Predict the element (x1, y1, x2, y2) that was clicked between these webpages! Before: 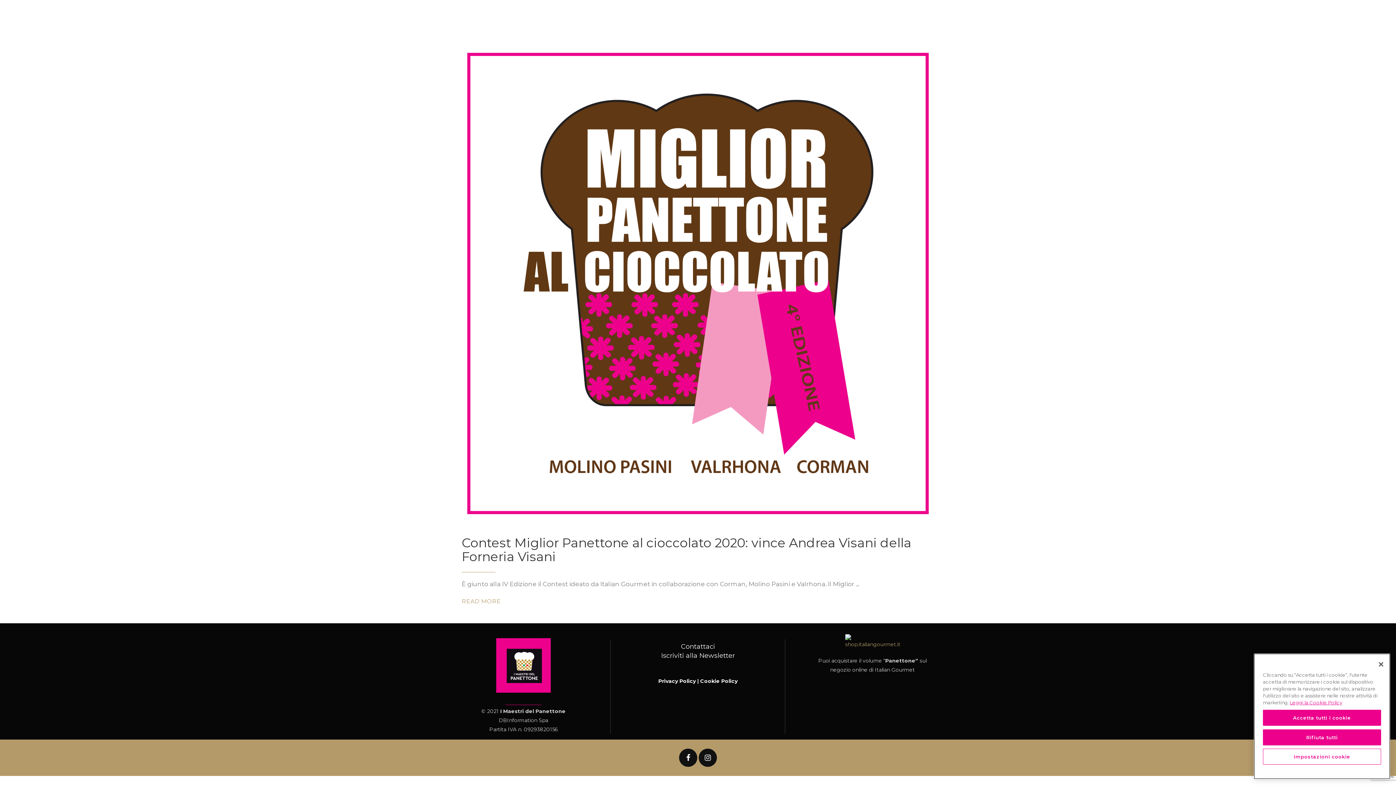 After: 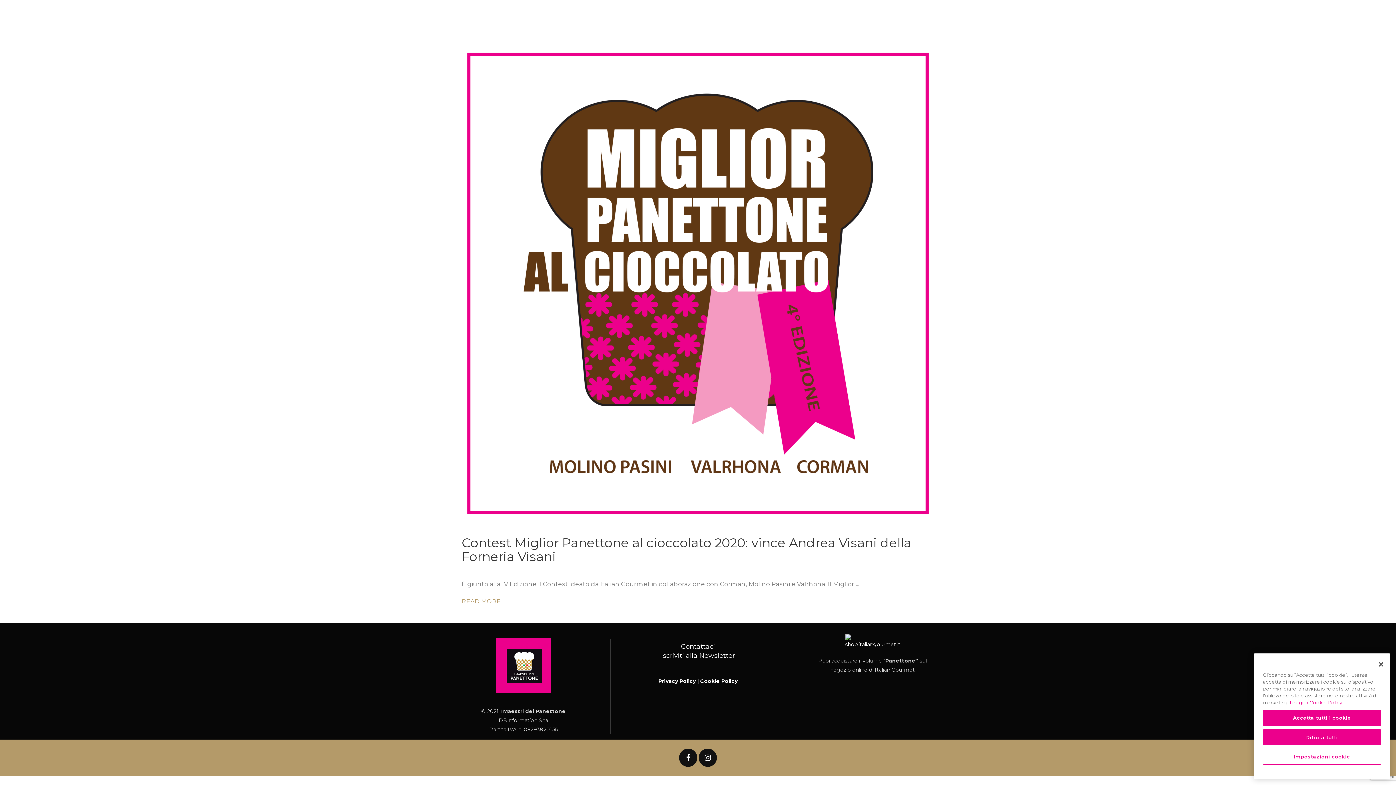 Action: bbox: (845, 641, 899, 648)